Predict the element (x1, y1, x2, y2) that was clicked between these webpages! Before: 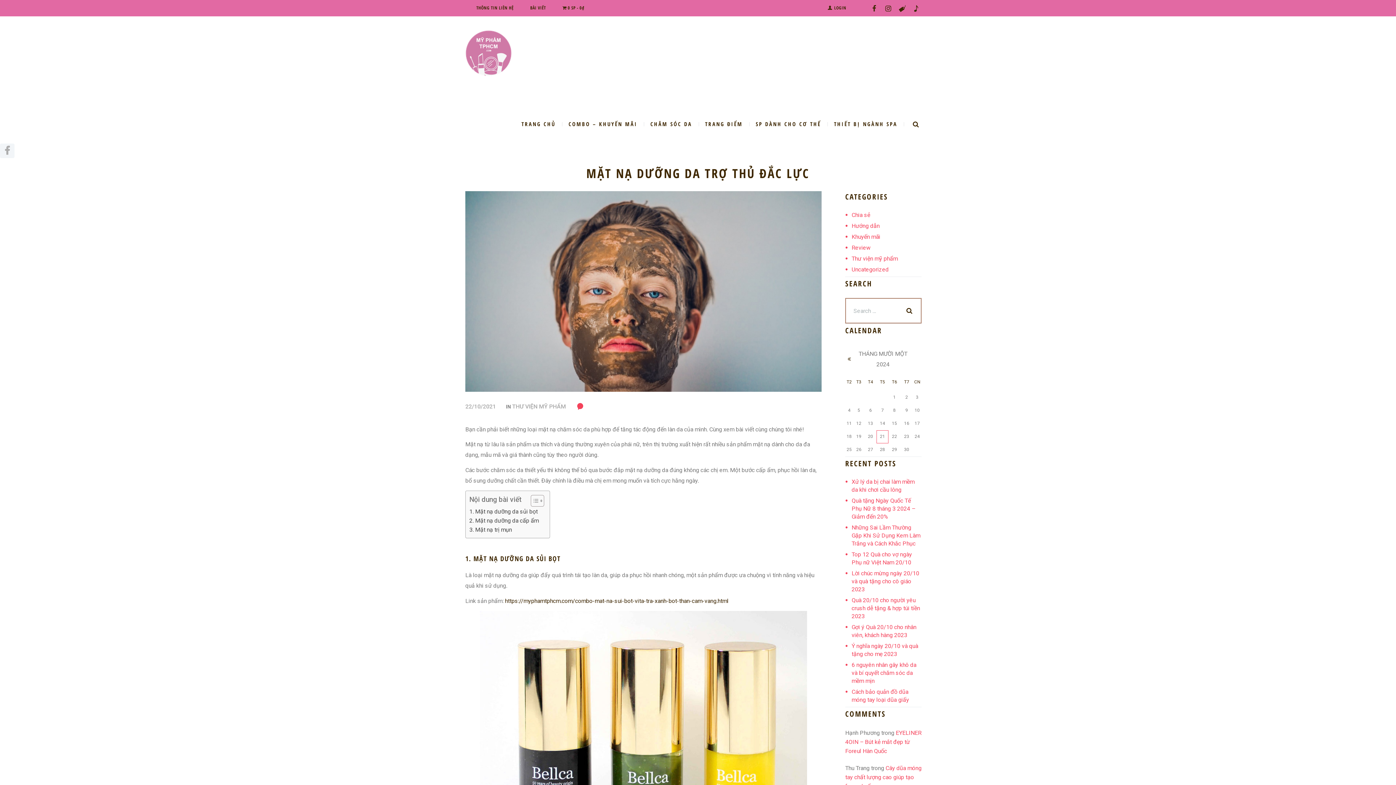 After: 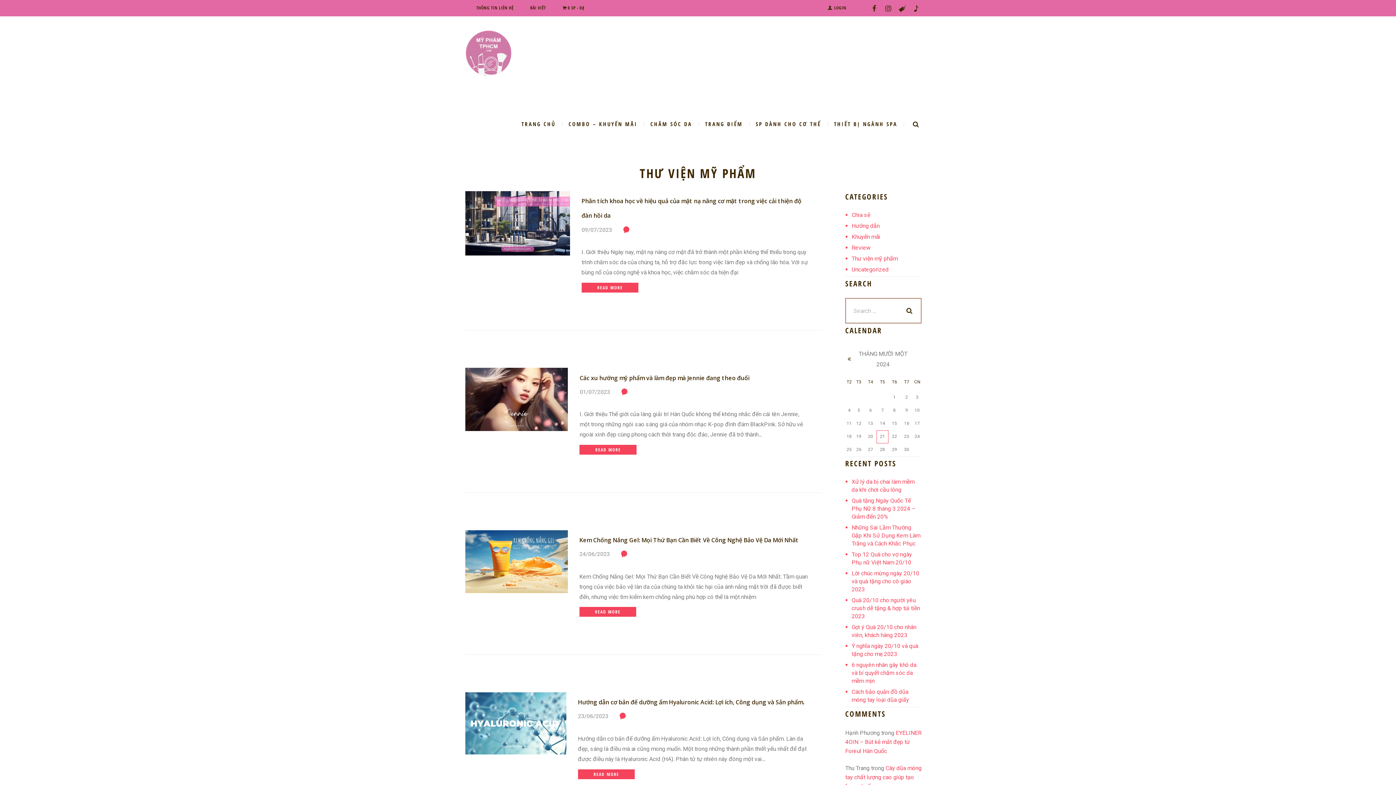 Action: bbox: (851, 255, 898, 262) label: Thư viện mỹ phẩm